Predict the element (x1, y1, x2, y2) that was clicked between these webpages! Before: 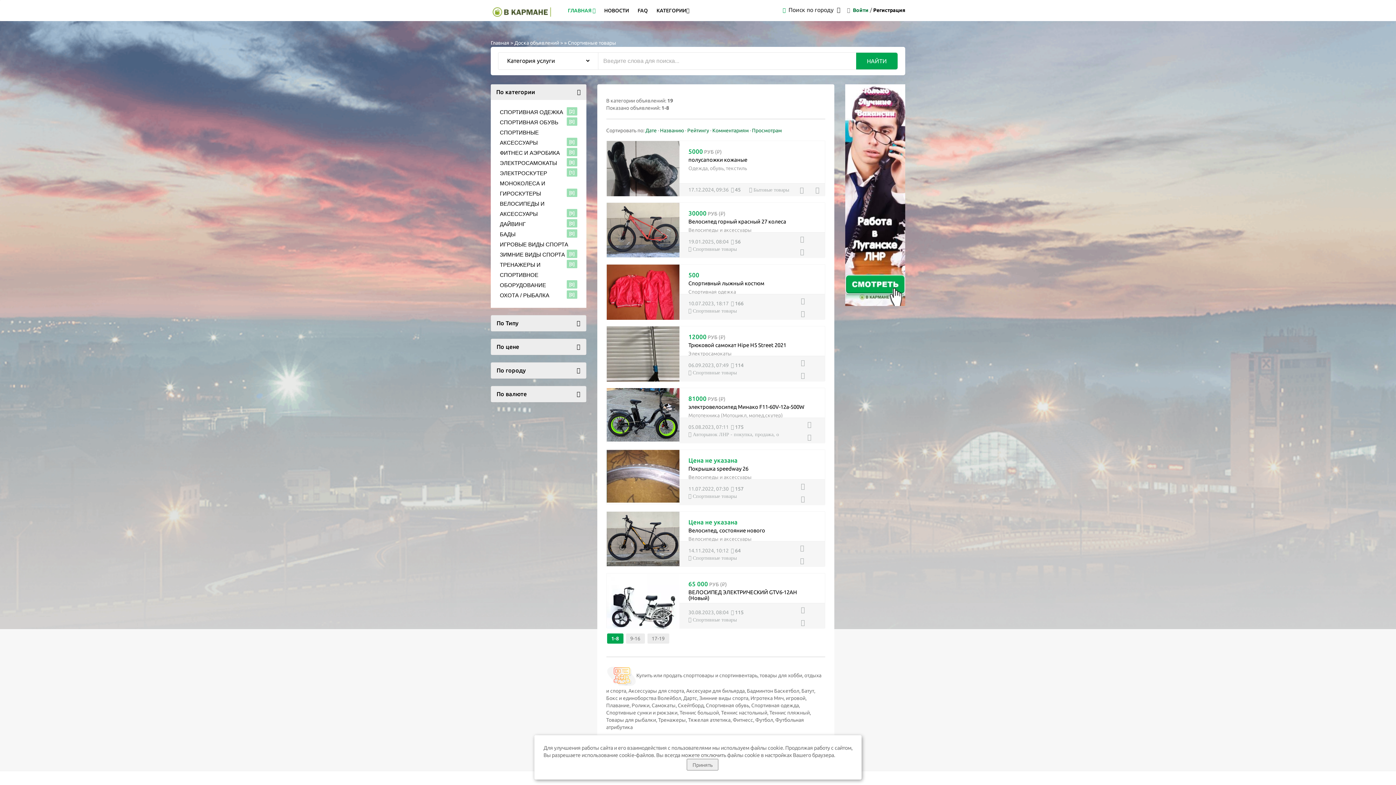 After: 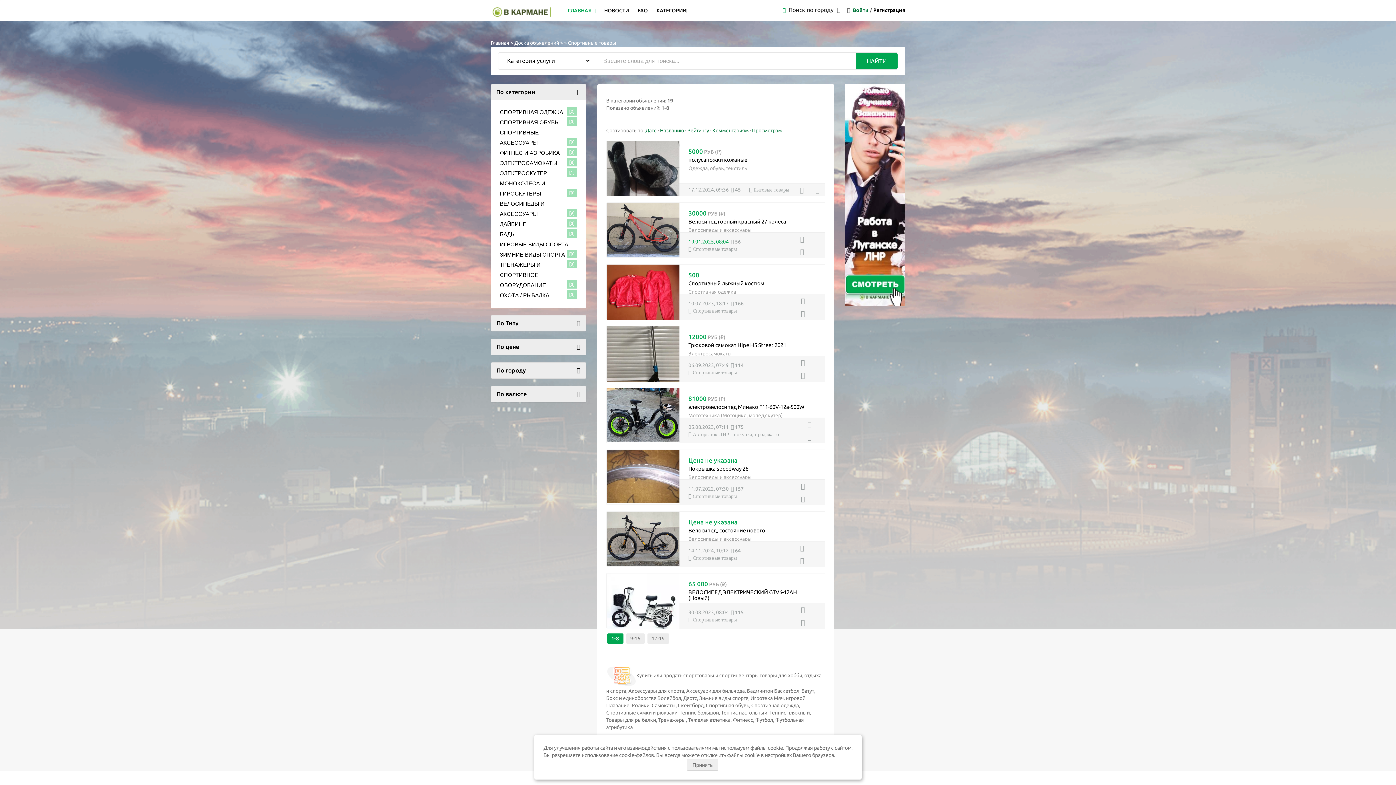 Action: label: 19.01.2025, 08:04 bbox: (688, 238, 728, 244)